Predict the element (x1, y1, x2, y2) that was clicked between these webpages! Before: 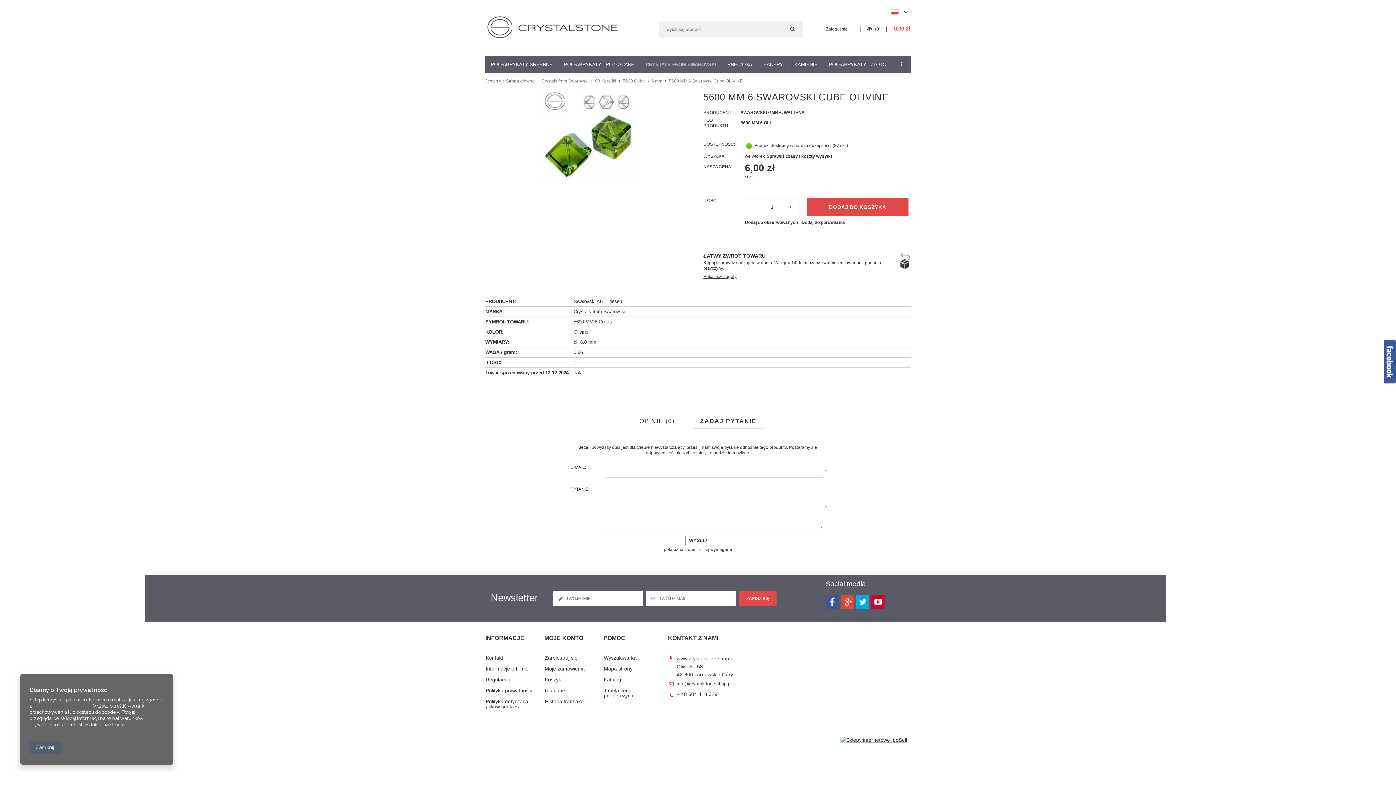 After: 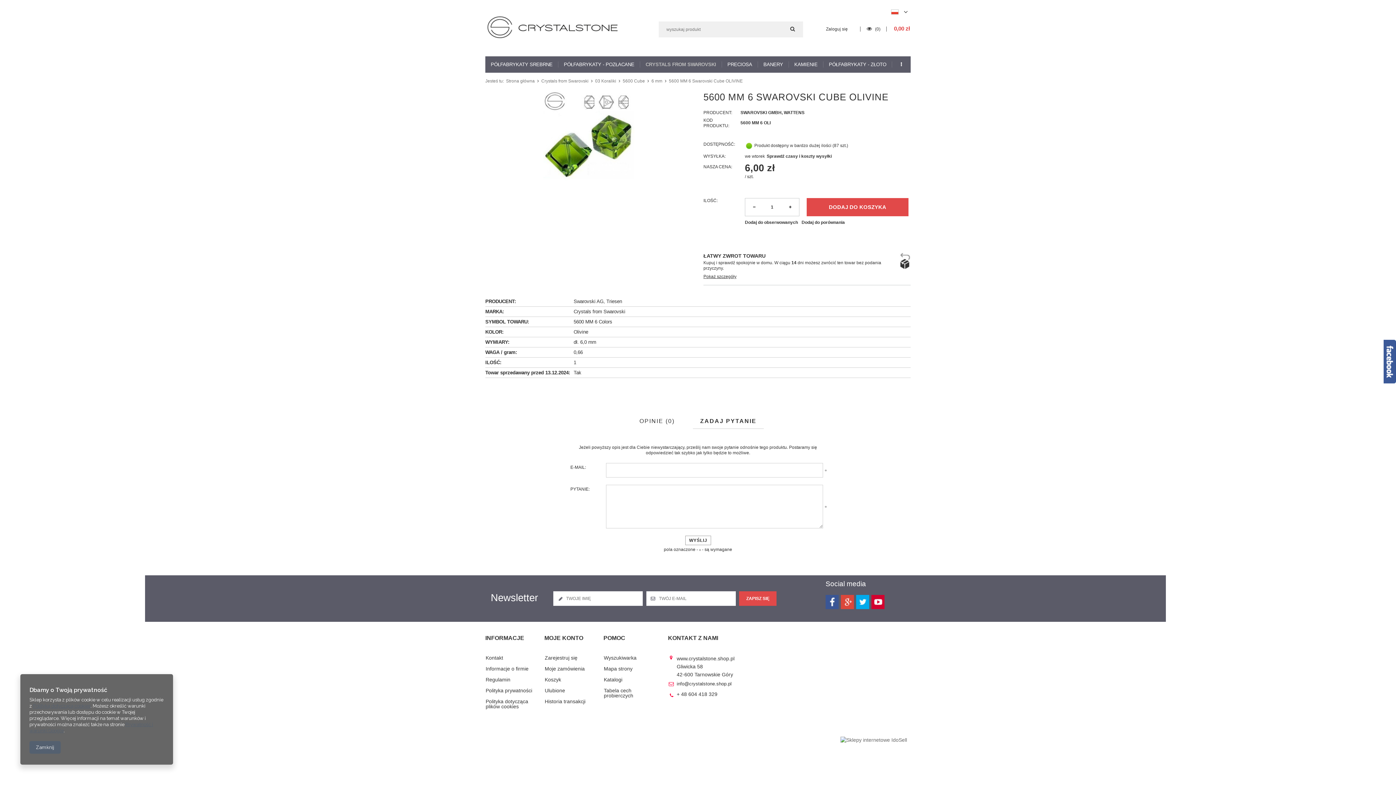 Action: bbox: (837, 737, 910, 743)